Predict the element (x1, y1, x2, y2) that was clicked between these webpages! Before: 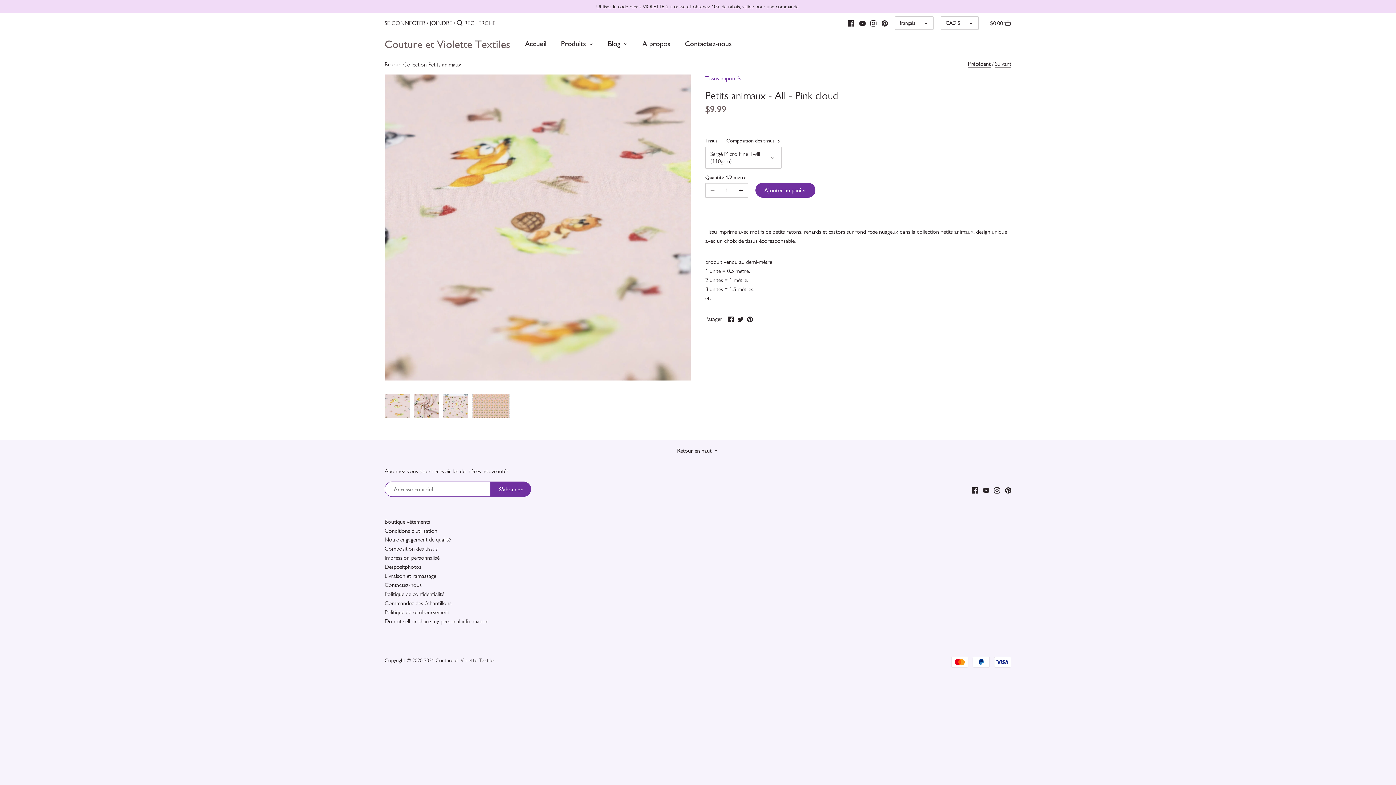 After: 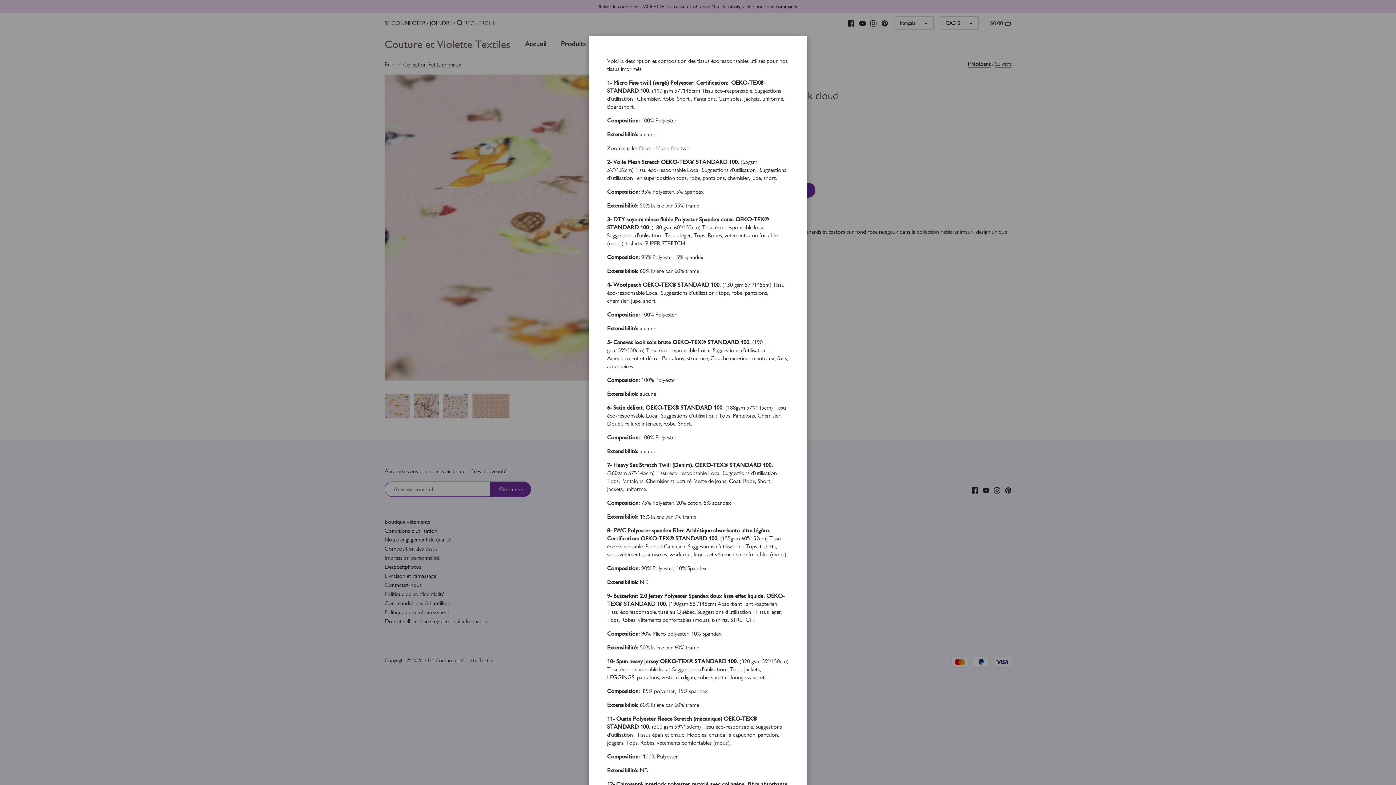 Action: label: Composition des tissus  bbox: (726, 137, 781, 143)